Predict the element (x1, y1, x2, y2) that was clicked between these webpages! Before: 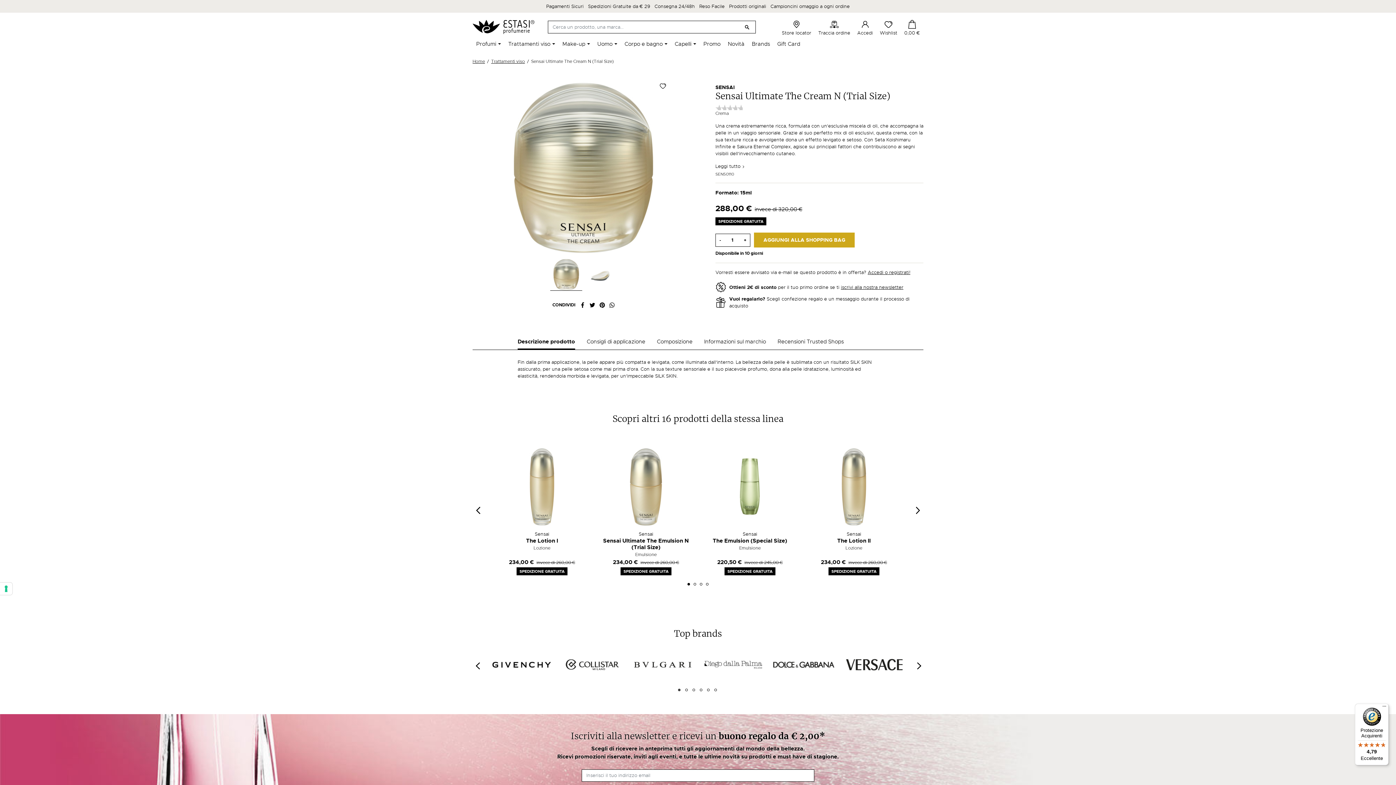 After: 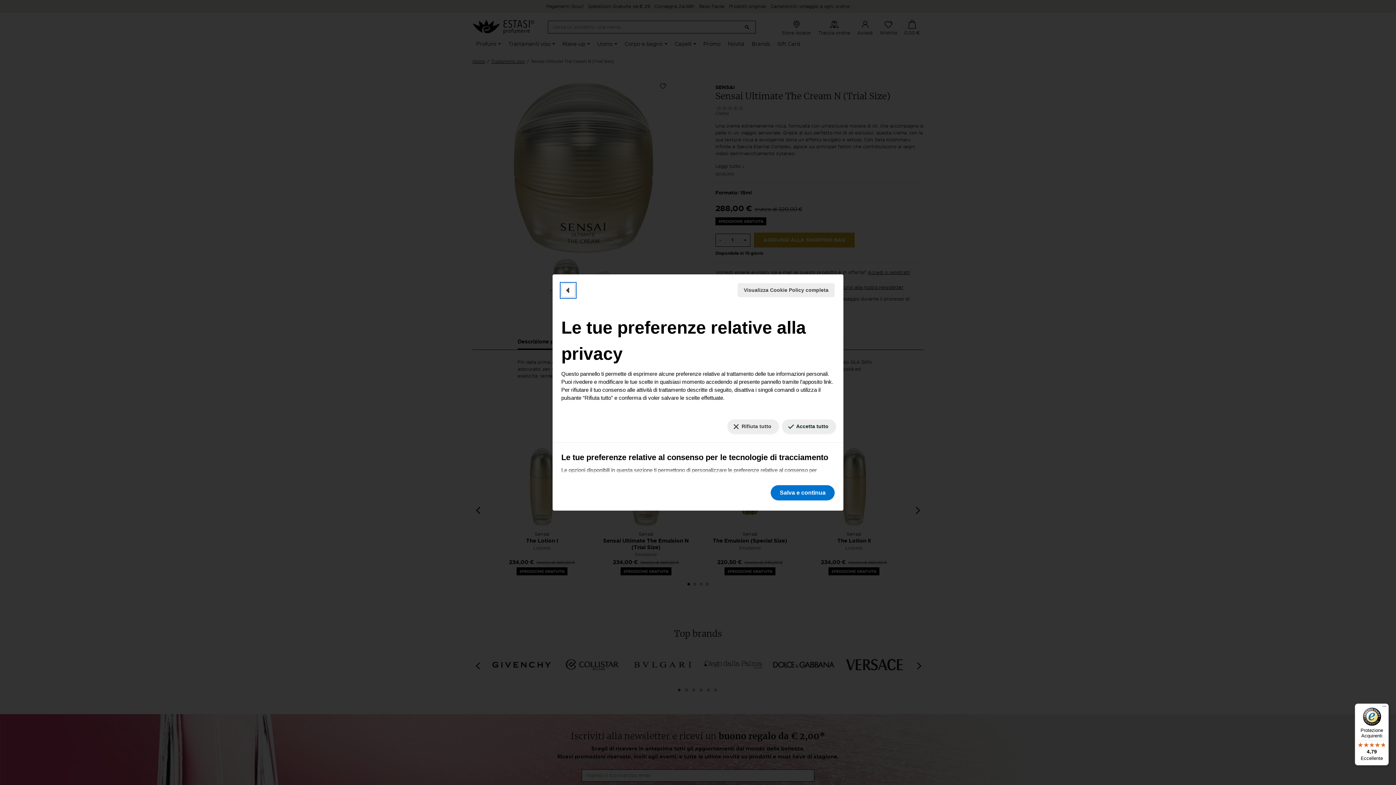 Action: bbox: (0, 582, 12, 595) label: Le tue preferenze relative al consenso per le tecnologie di tracciamento